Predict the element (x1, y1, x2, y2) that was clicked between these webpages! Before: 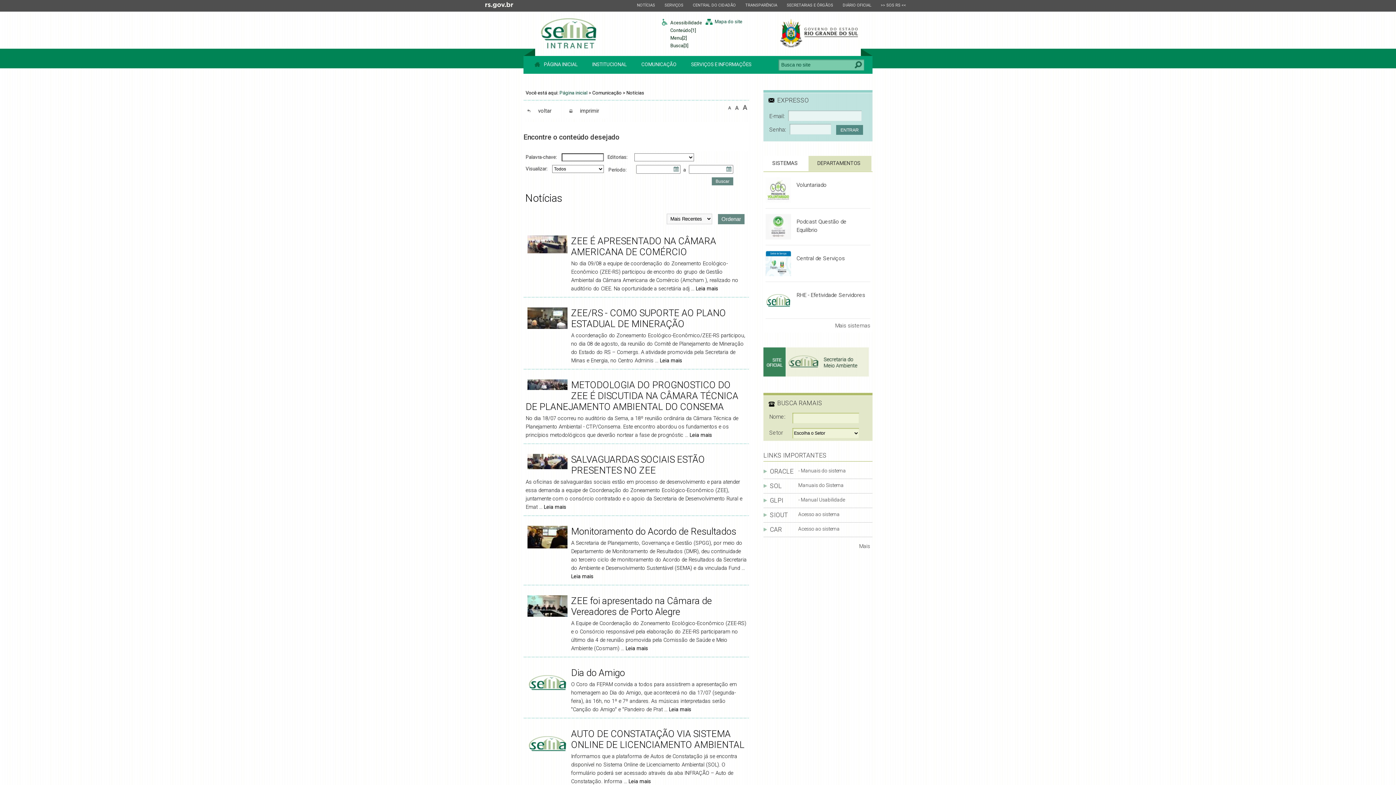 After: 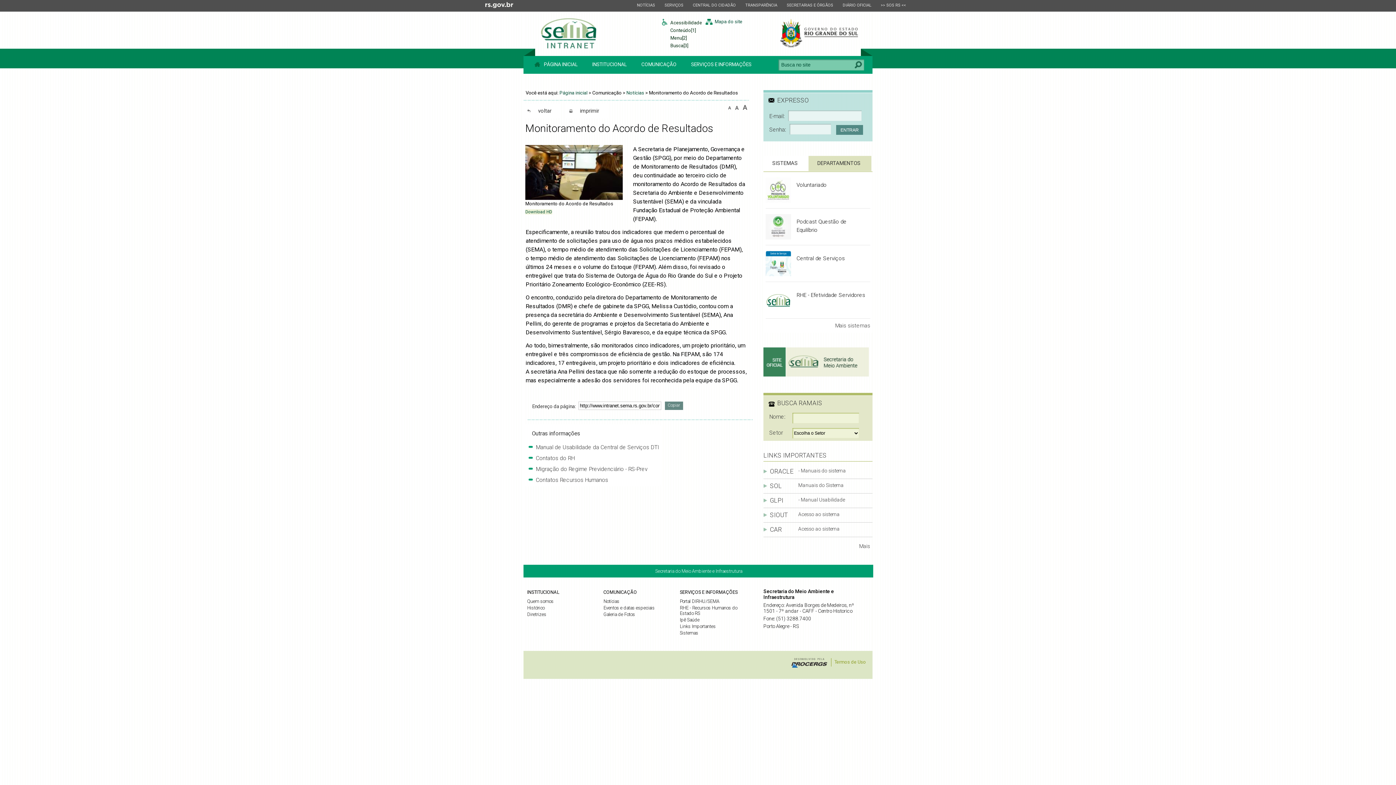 Action: label: Monitoramento do Acordo de Resultados bbox: (571, 526, 736, 537)